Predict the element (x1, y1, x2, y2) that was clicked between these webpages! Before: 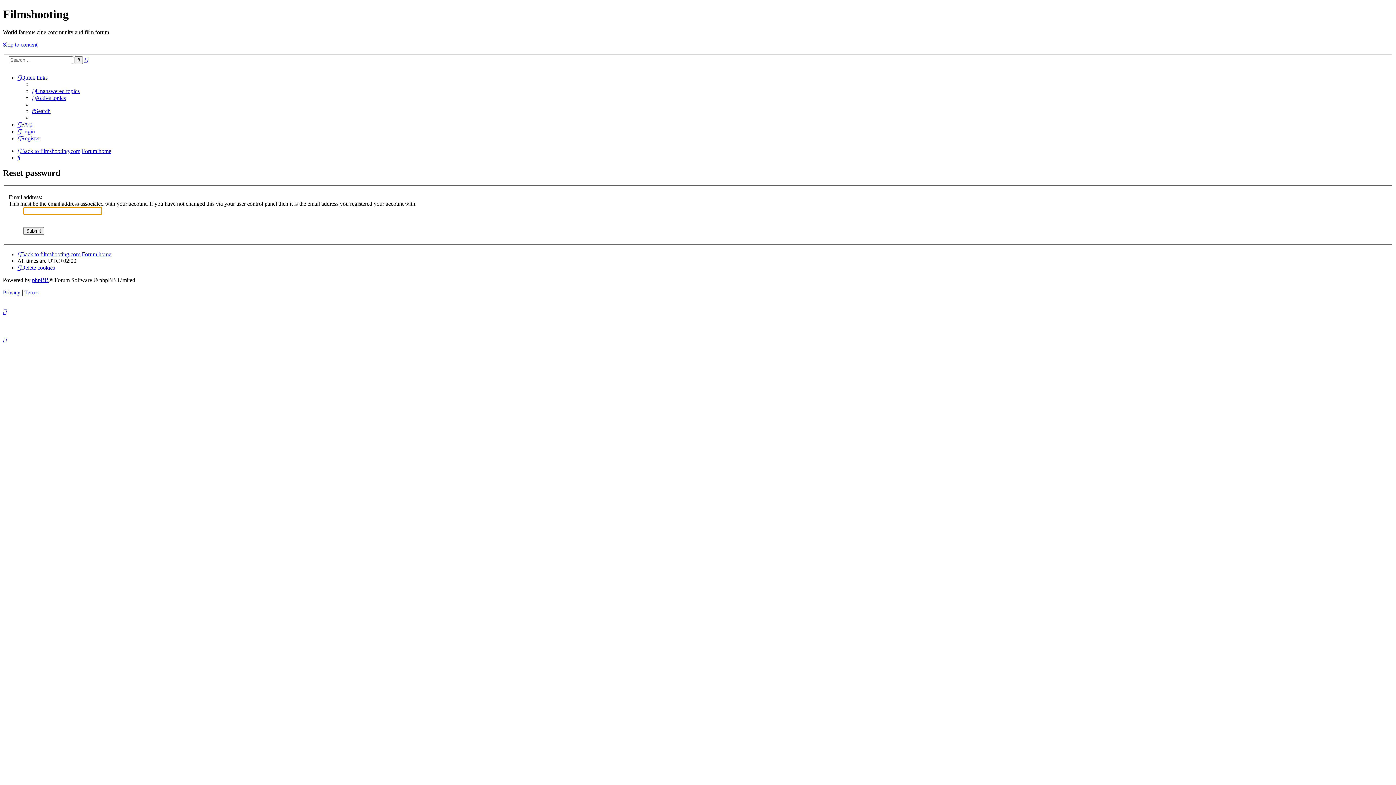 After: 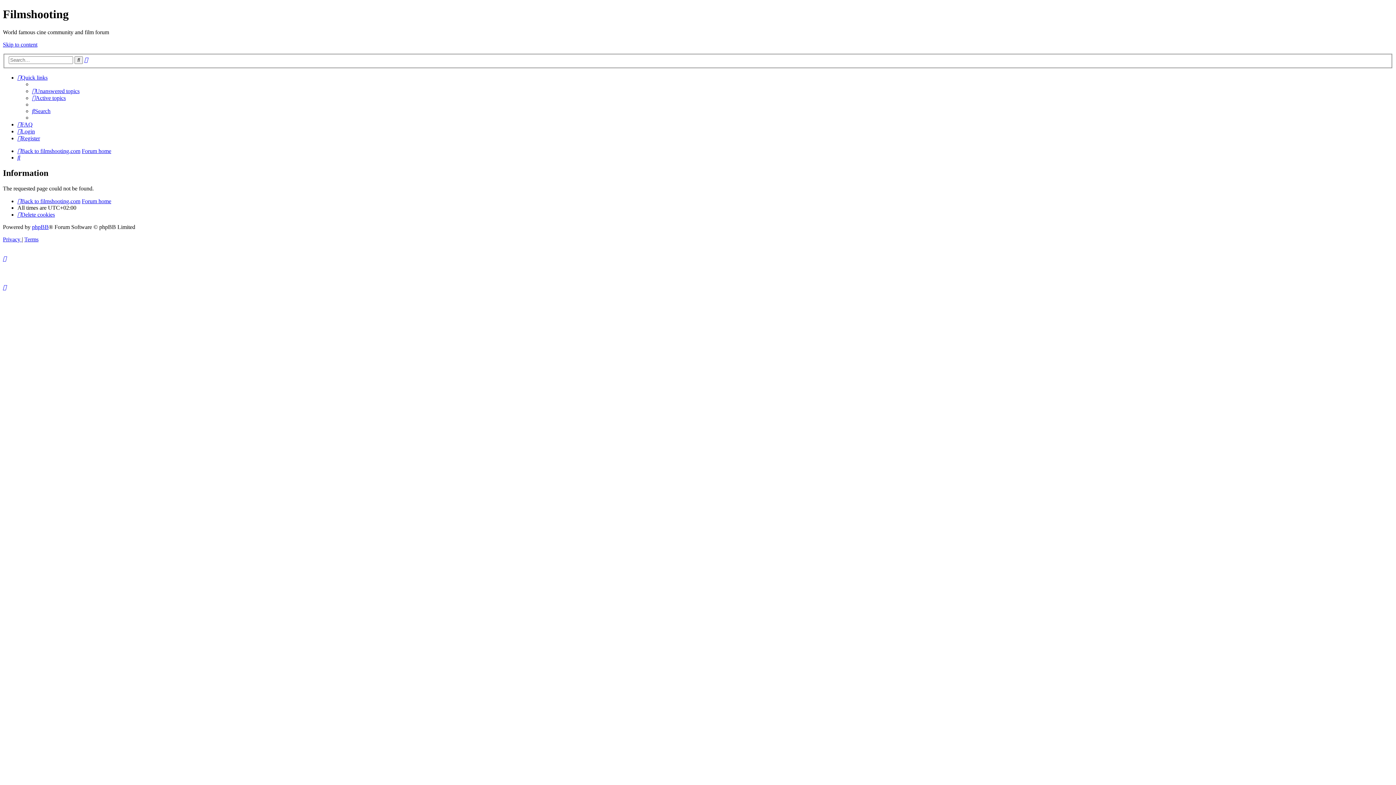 Action: bbox: (84, 56, 88, 63) label: Advanced search